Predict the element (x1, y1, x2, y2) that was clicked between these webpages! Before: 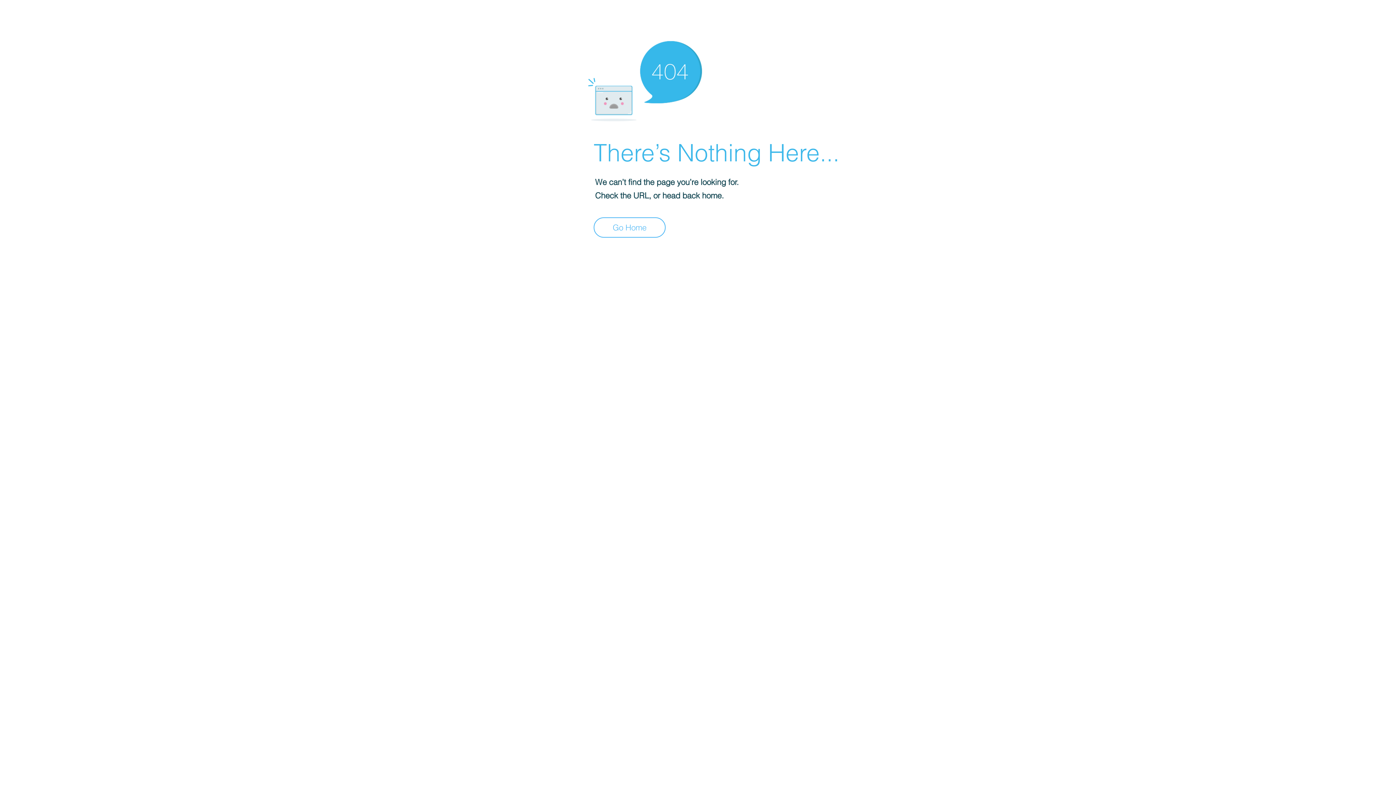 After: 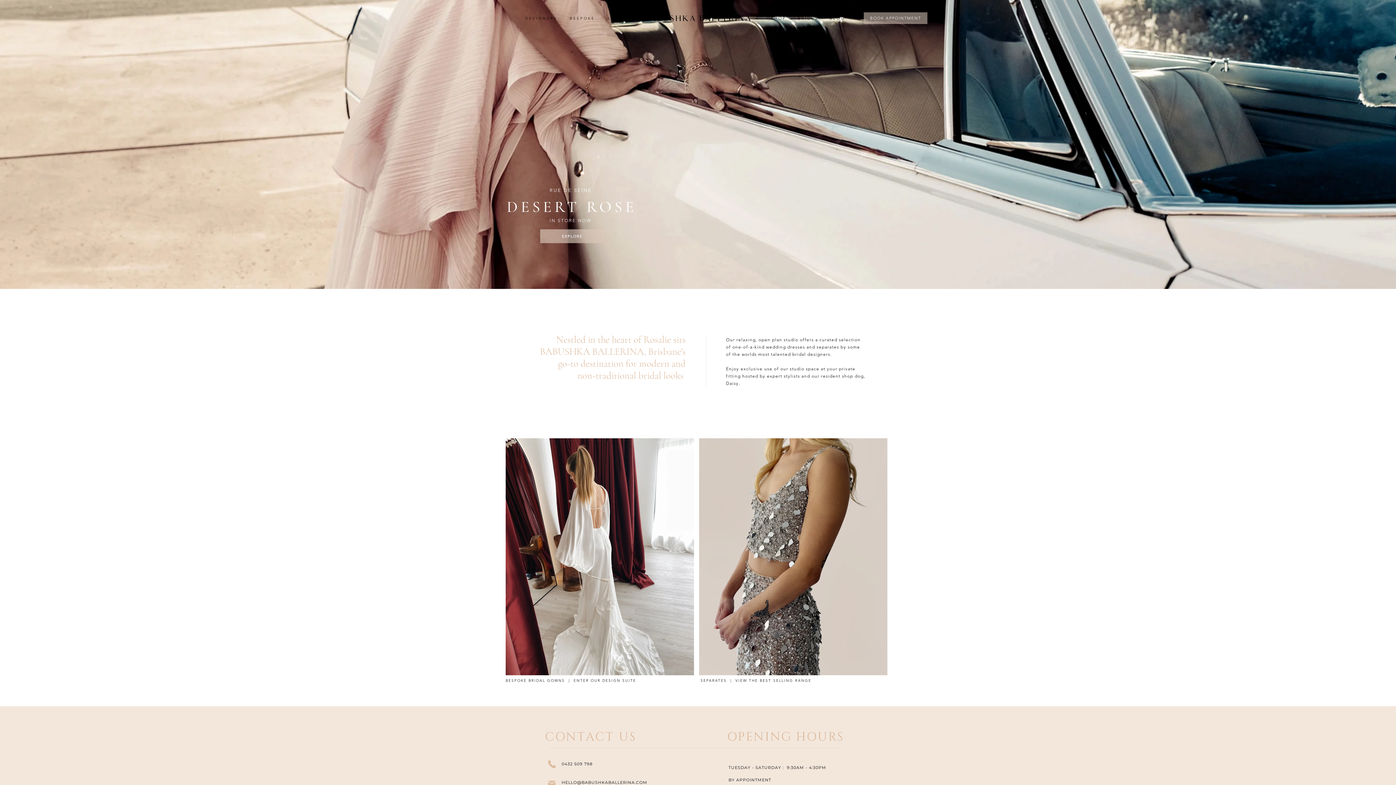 Action: label: Go Home bbox: (593, 217, 665, 237)